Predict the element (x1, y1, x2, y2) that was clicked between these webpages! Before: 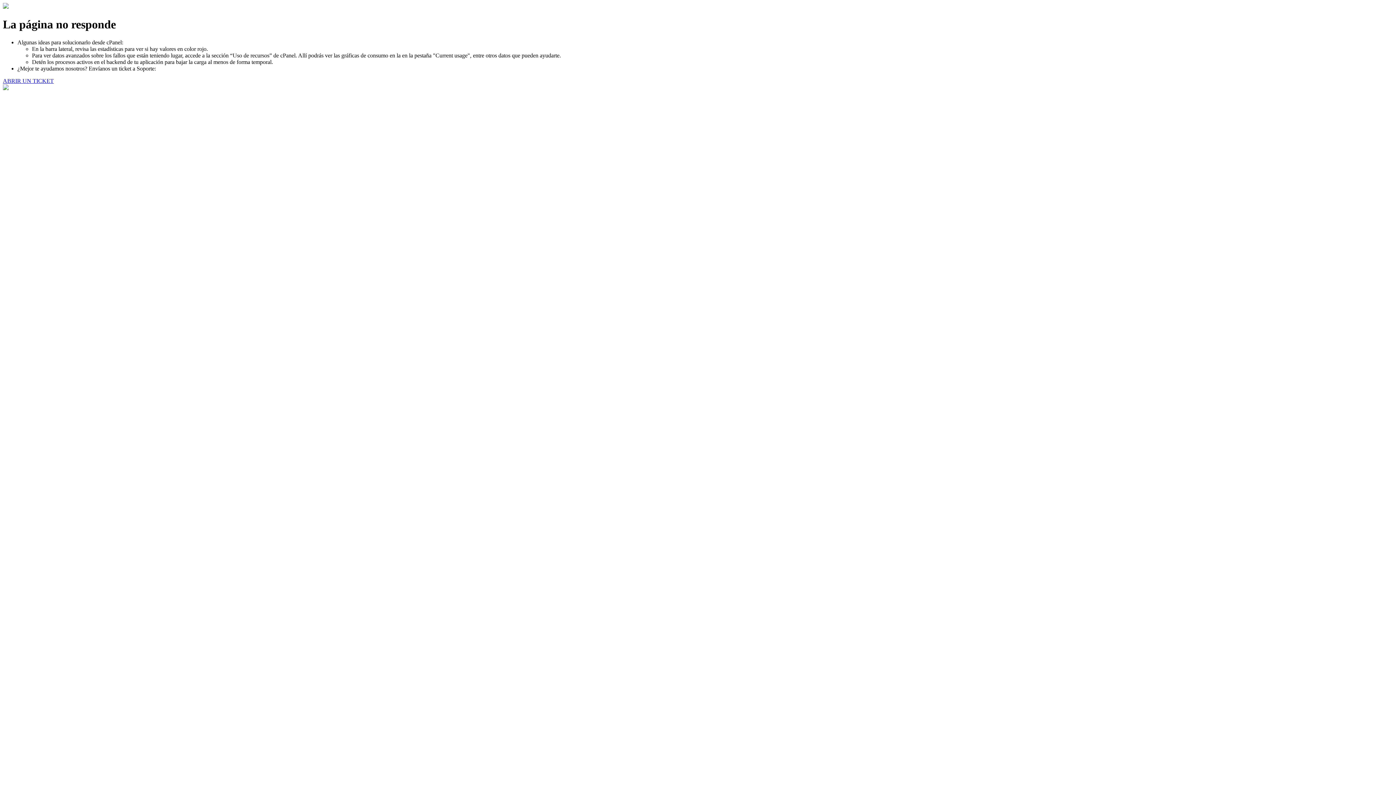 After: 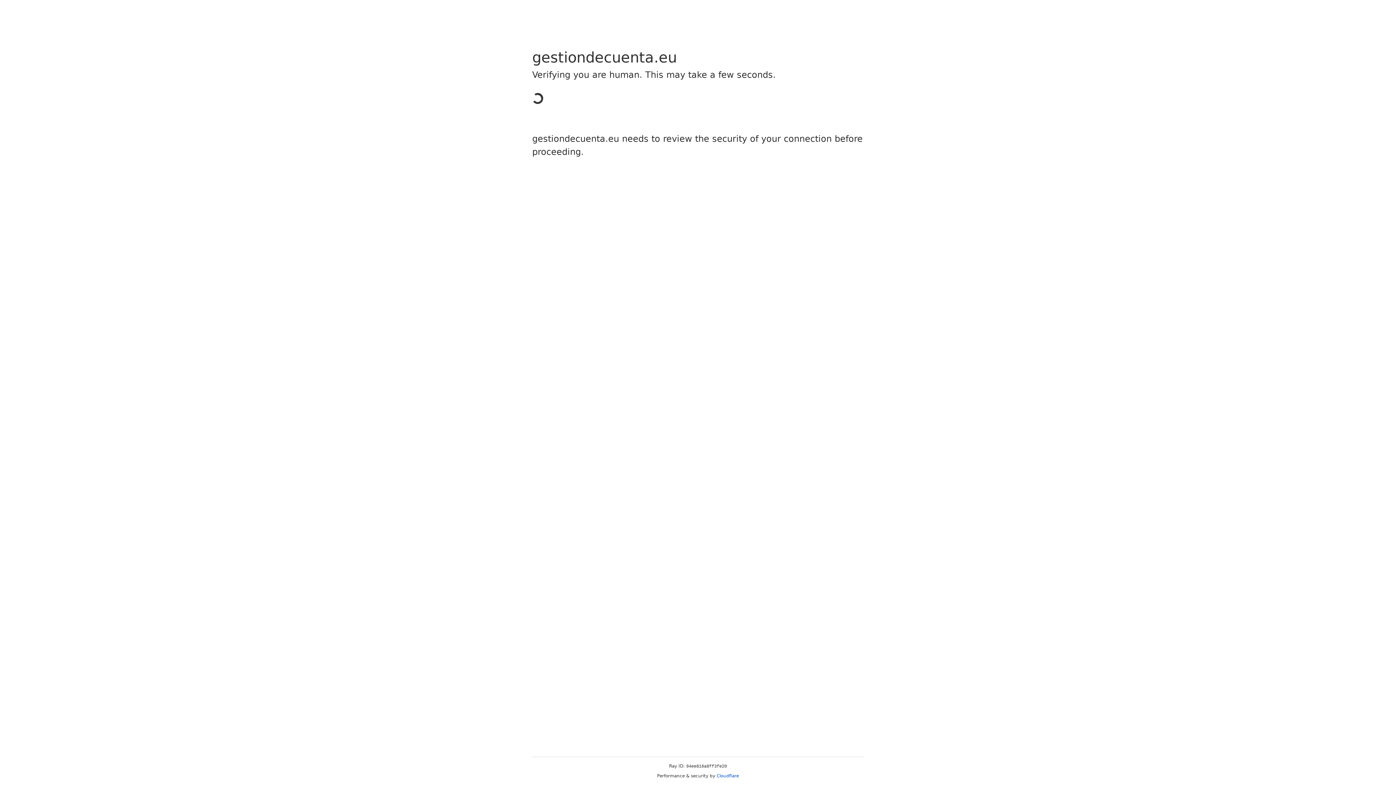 Action: label: ABRIR UN TICKET bbox: (2, 77, 53, 83)